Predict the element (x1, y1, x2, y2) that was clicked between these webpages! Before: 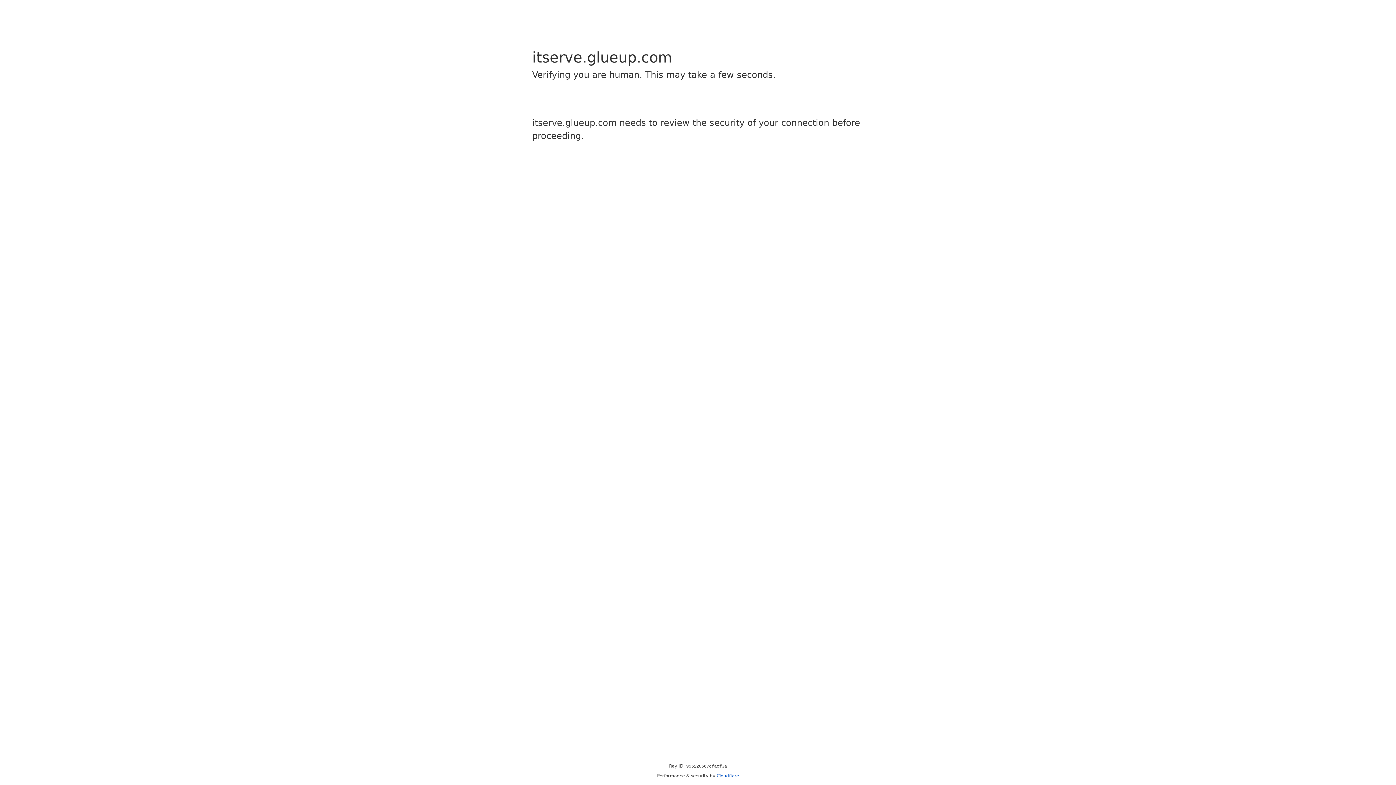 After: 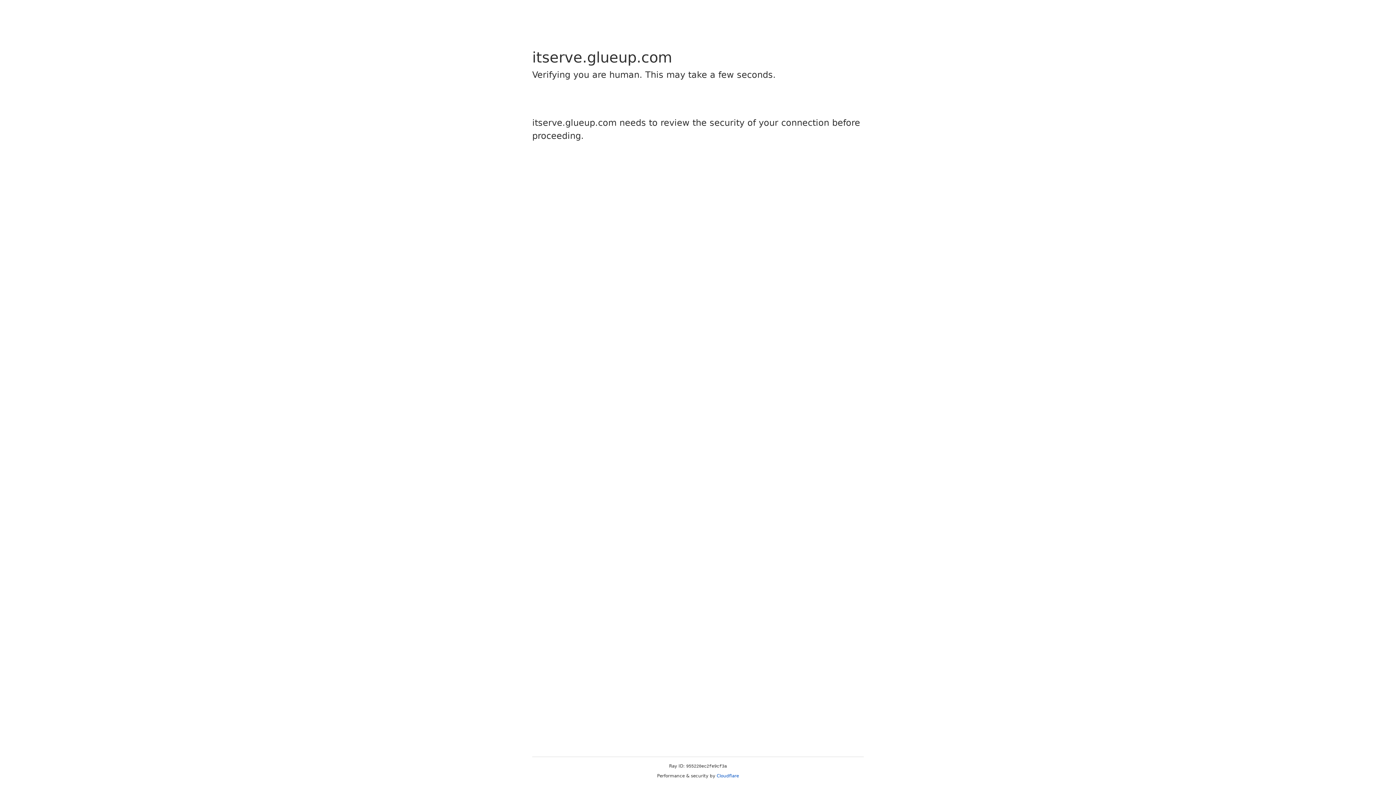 Action: bbox: (716, 773, 739, 778) label: Cloudflare